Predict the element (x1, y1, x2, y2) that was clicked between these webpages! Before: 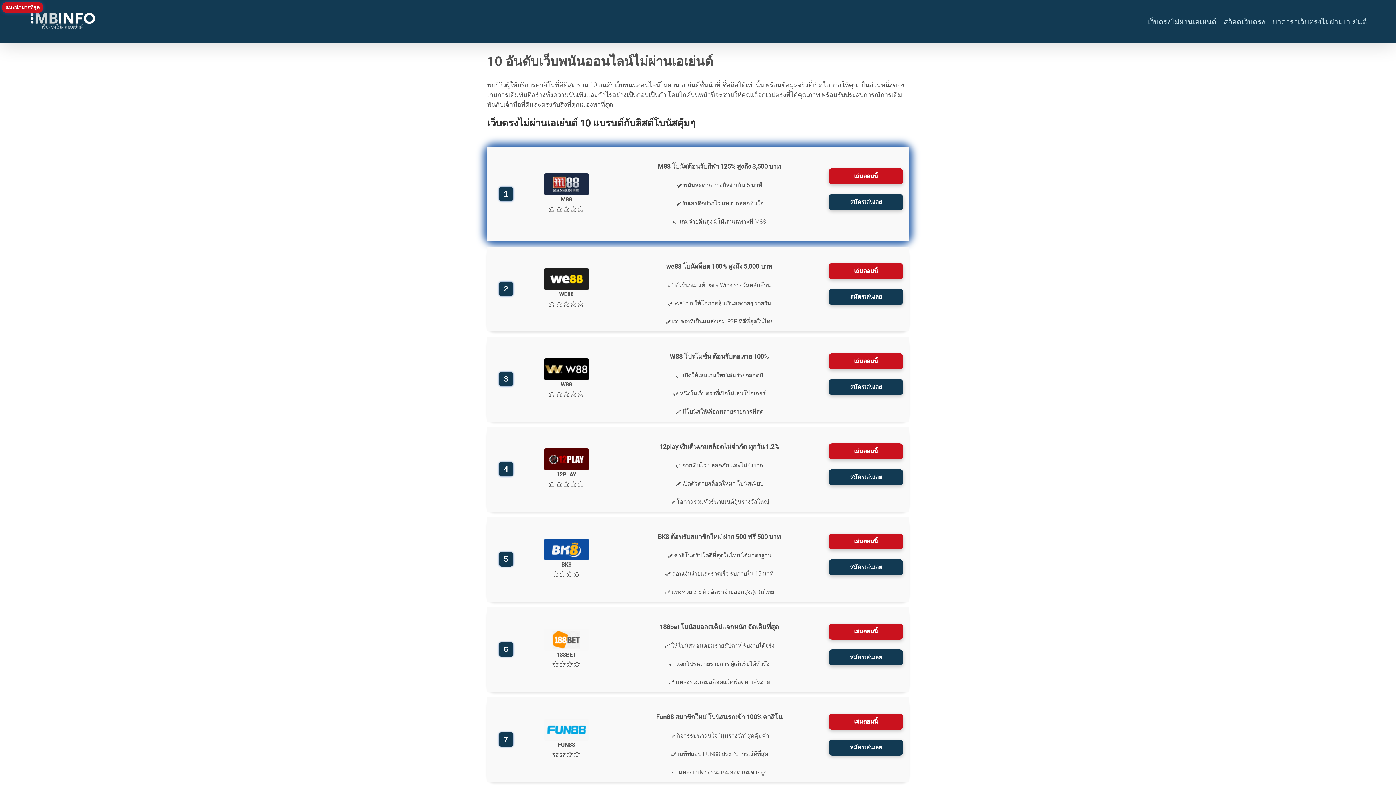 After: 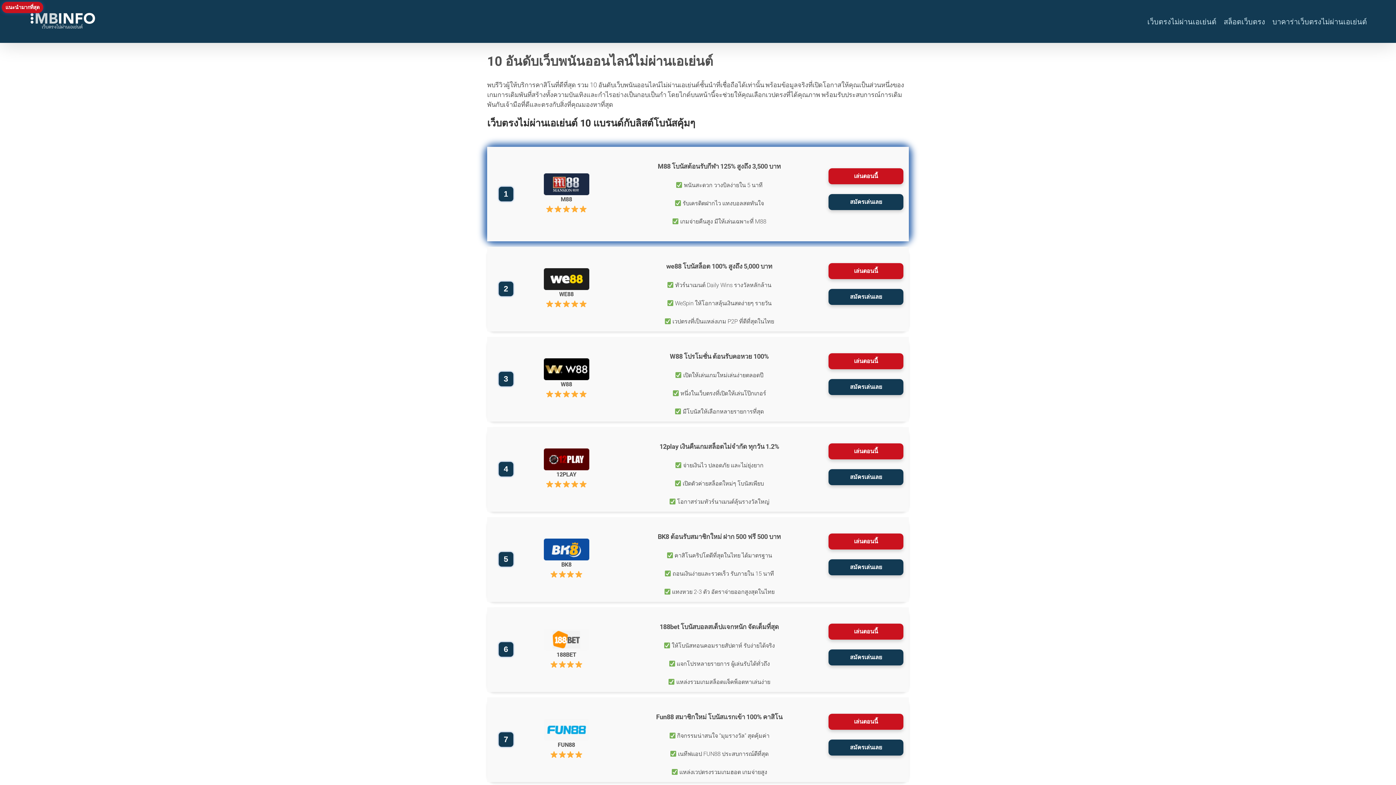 Action: bbox: (828, 739, 903, 755) label: สมัครเล่นเลย